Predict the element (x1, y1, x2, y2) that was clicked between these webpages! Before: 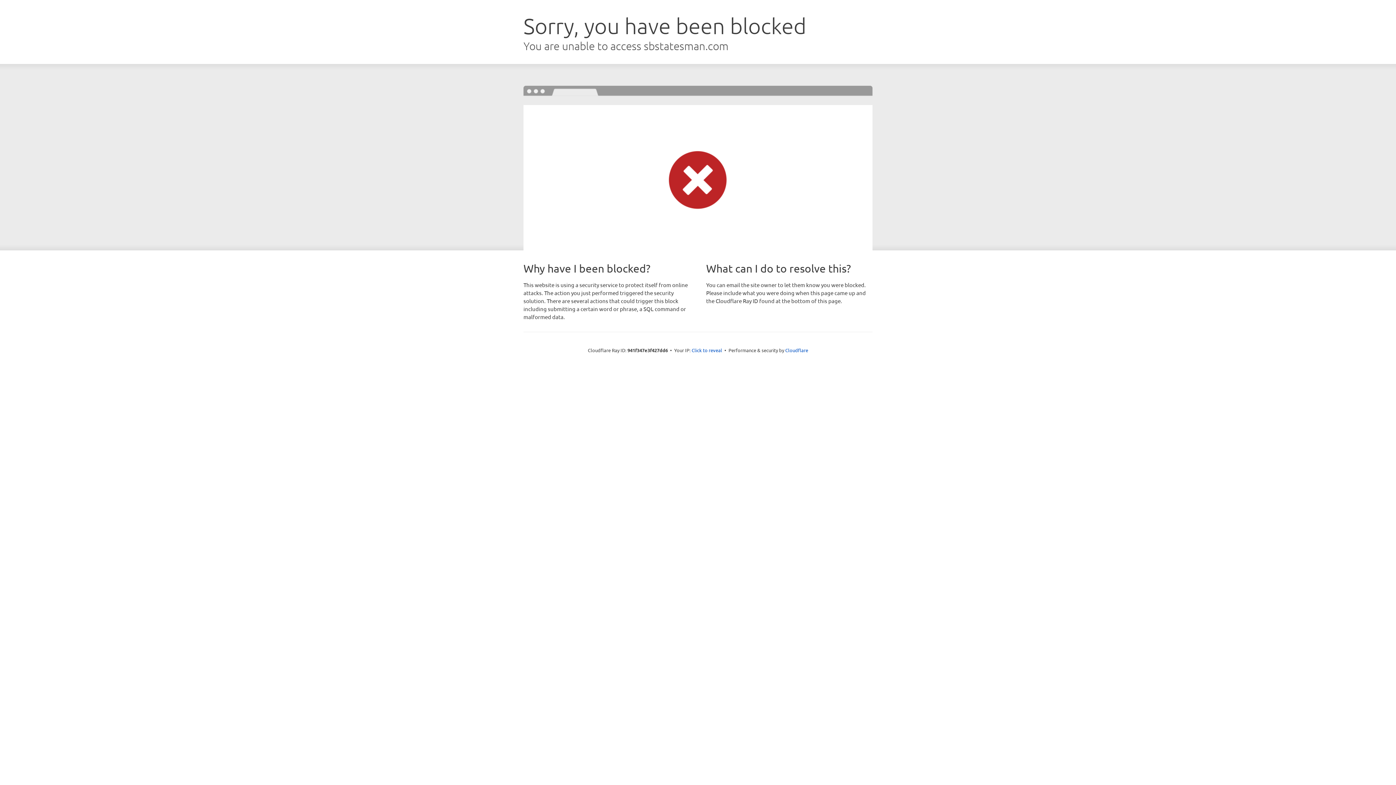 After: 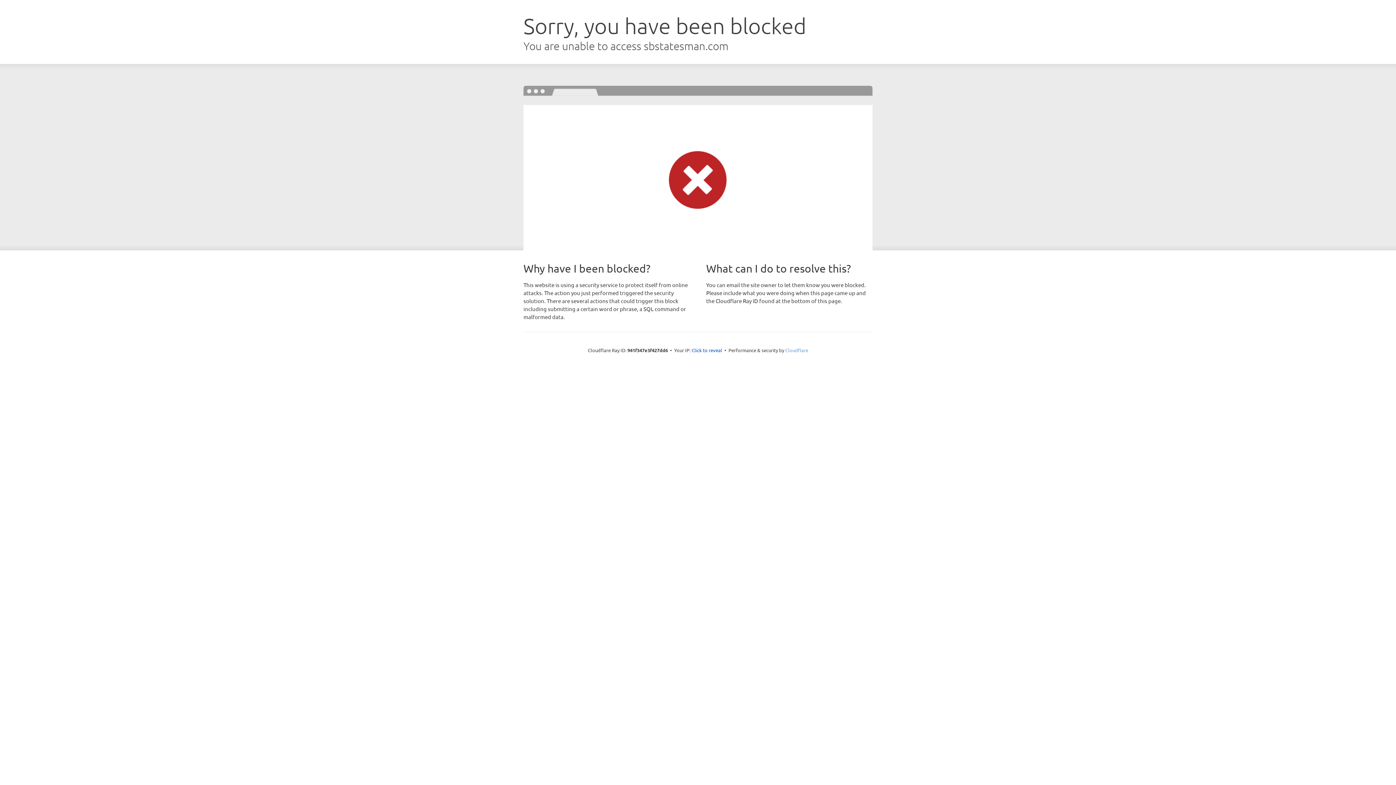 Action: bbox: (785, 347, 808, 353) label: Cloudflare